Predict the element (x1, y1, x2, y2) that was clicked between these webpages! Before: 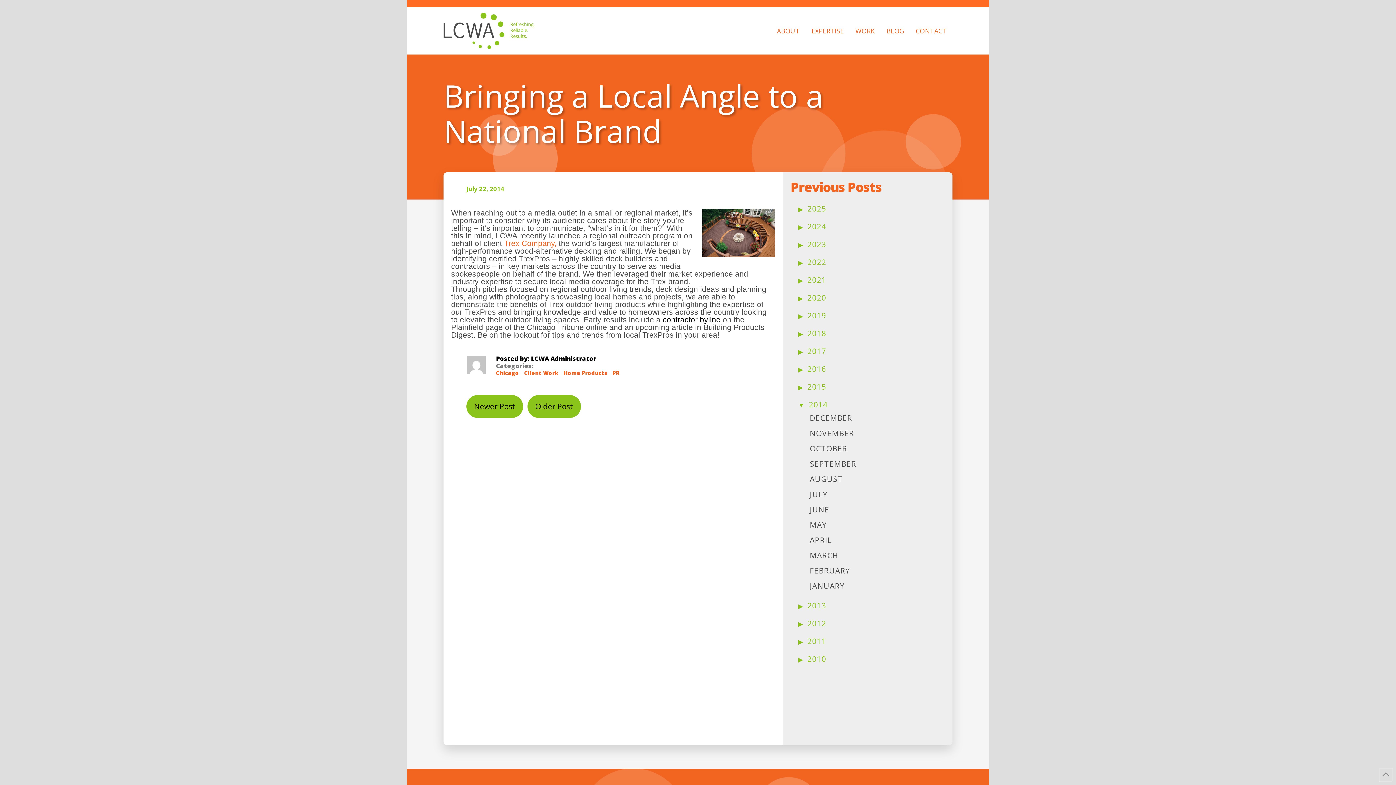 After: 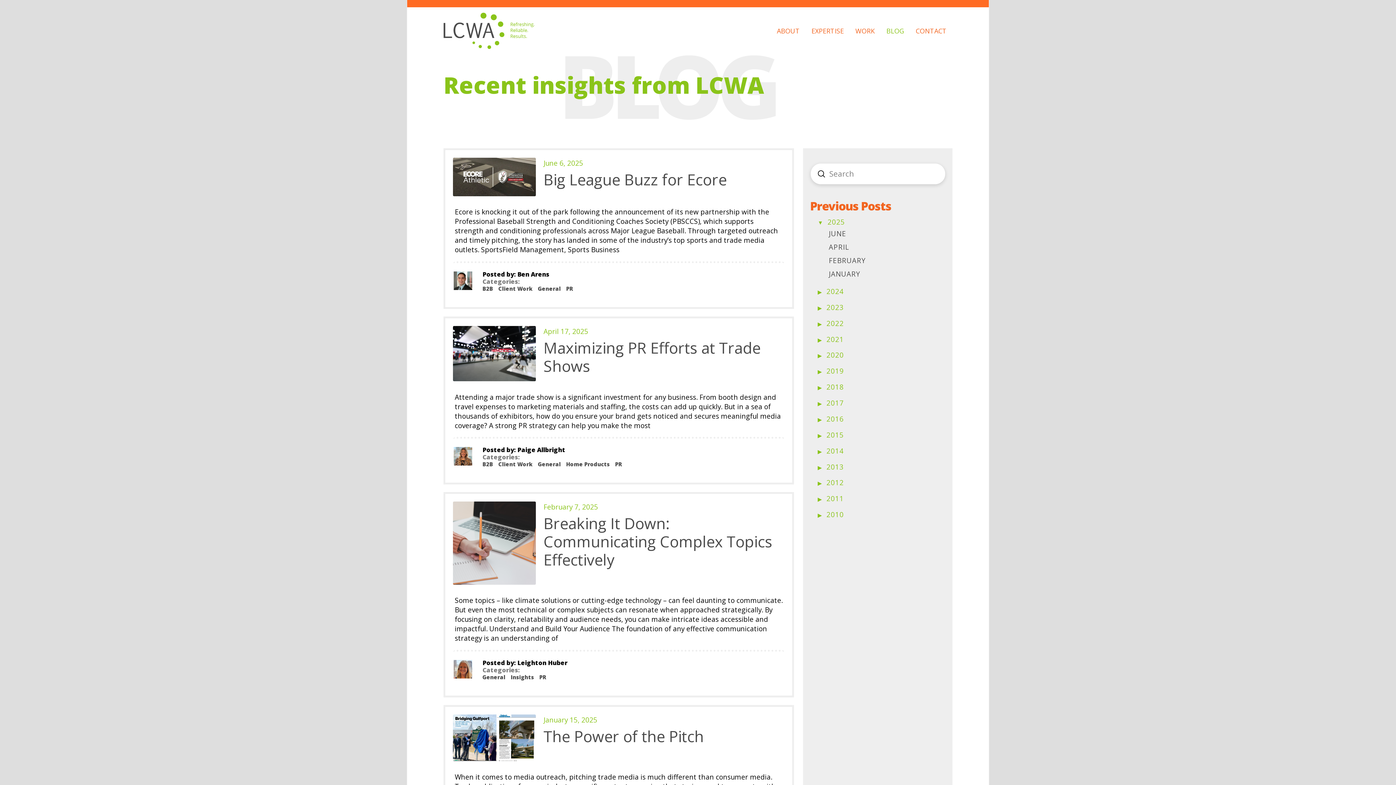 Action: bbox: (880, 12, 910, 49) label: BLOG